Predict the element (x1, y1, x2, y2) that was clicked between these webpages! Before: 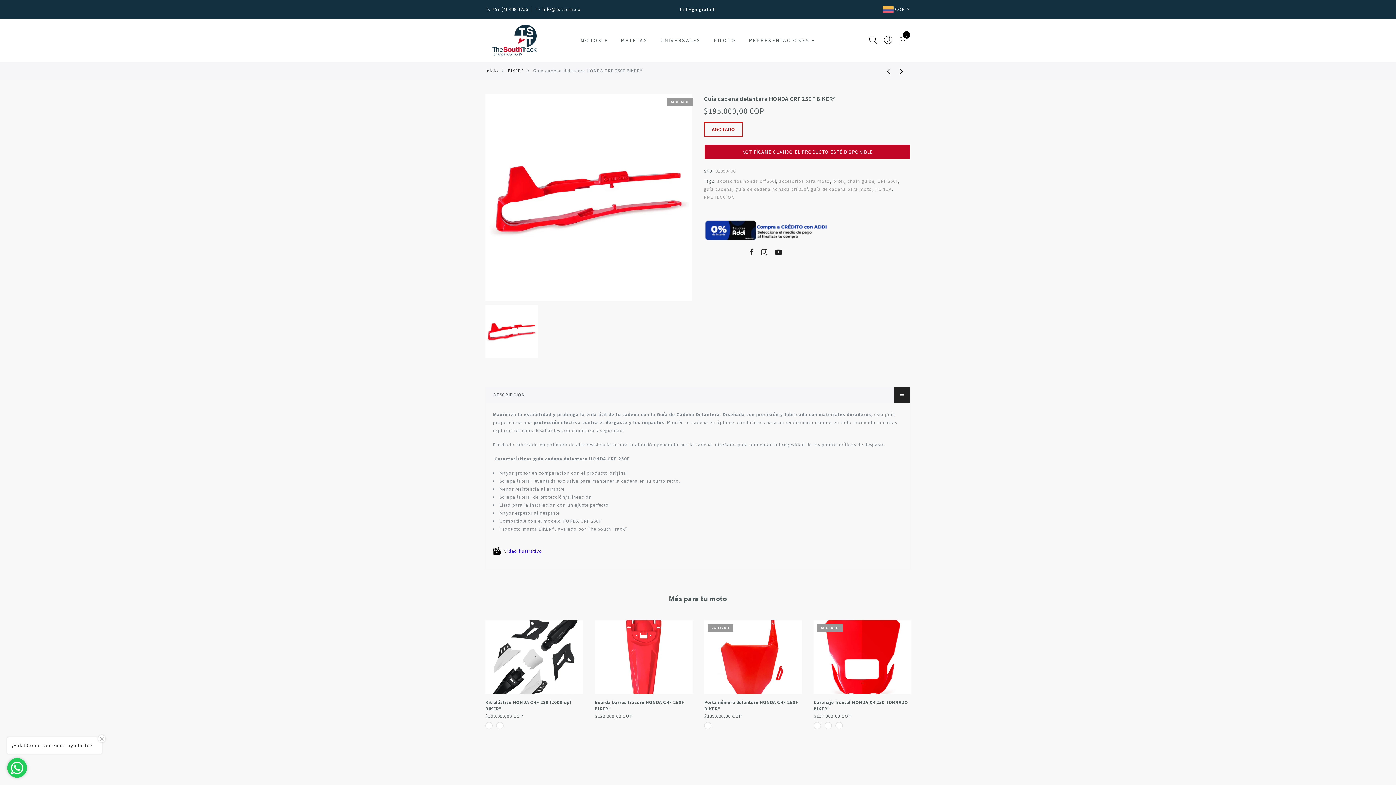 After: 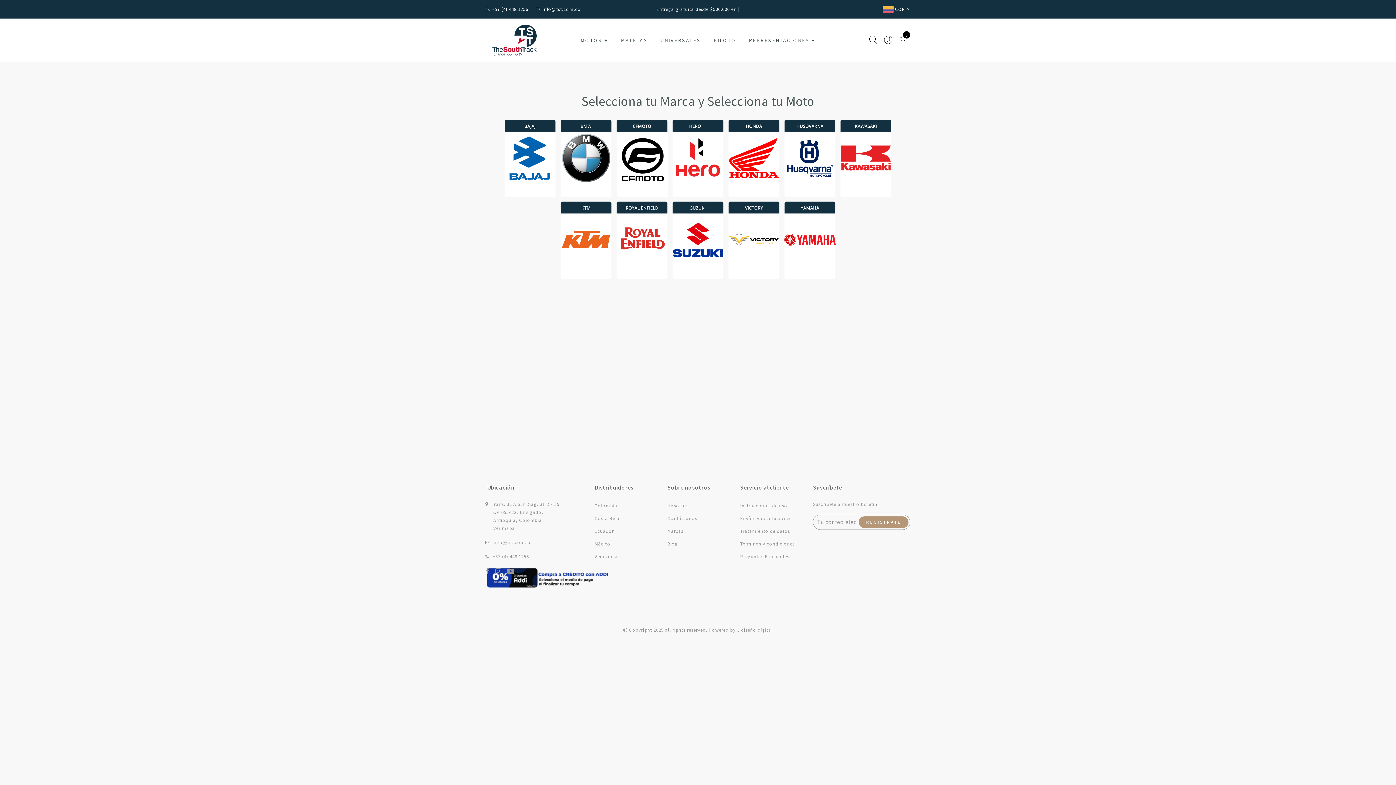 Action: bbox: (580, 36, 608, 43) label: MOTOS +